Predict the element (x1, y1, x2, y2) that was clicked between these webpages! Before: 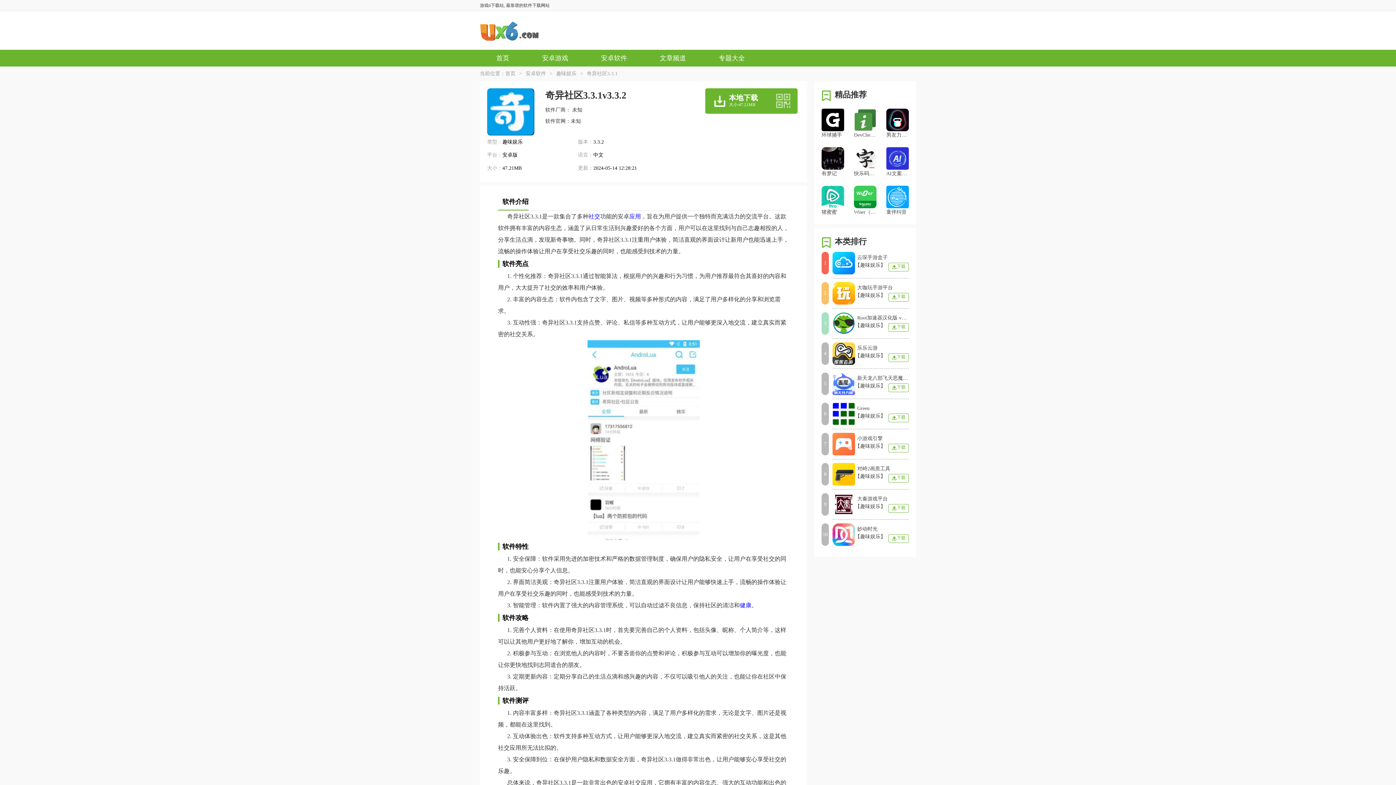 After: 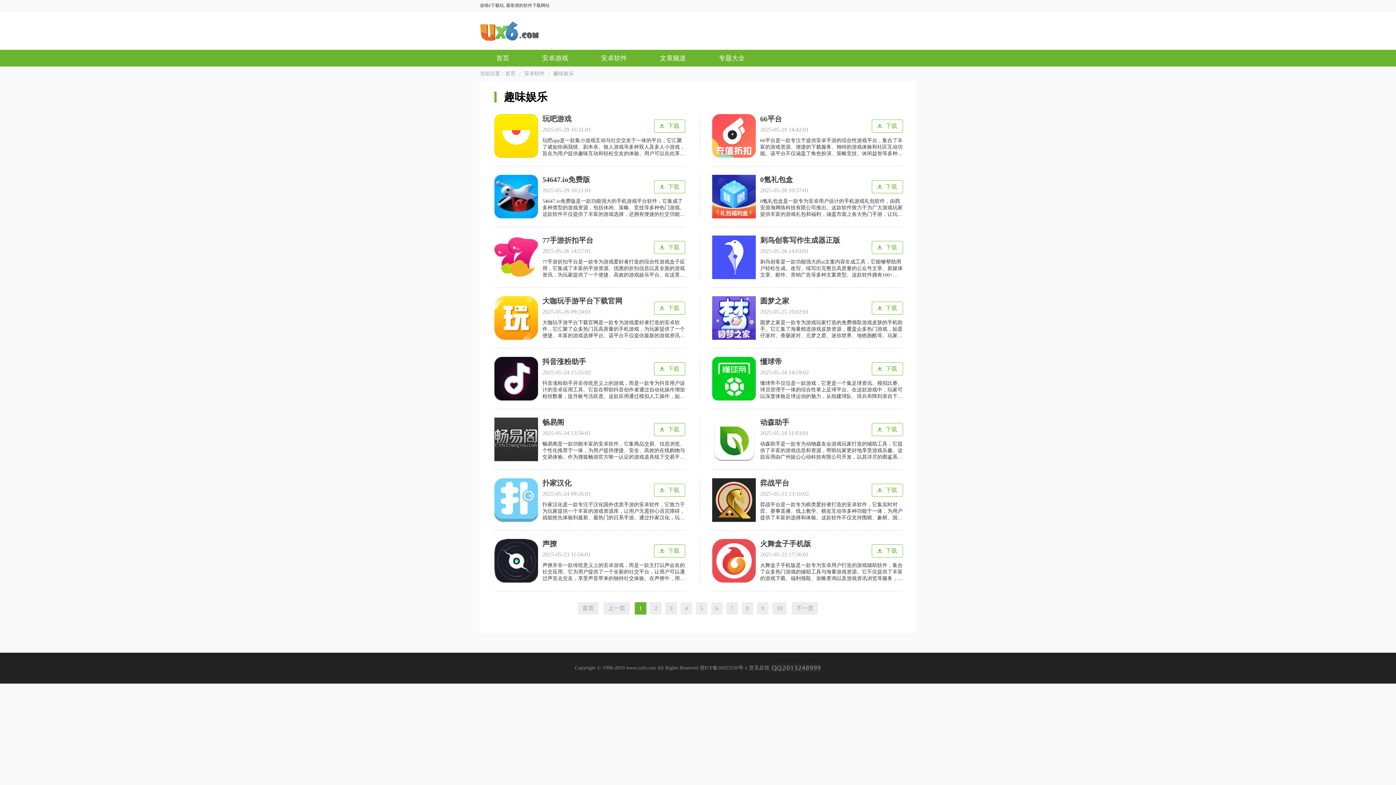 Action: label: 【趣味娱乐】 bbox: (855, 443, 885, 449)